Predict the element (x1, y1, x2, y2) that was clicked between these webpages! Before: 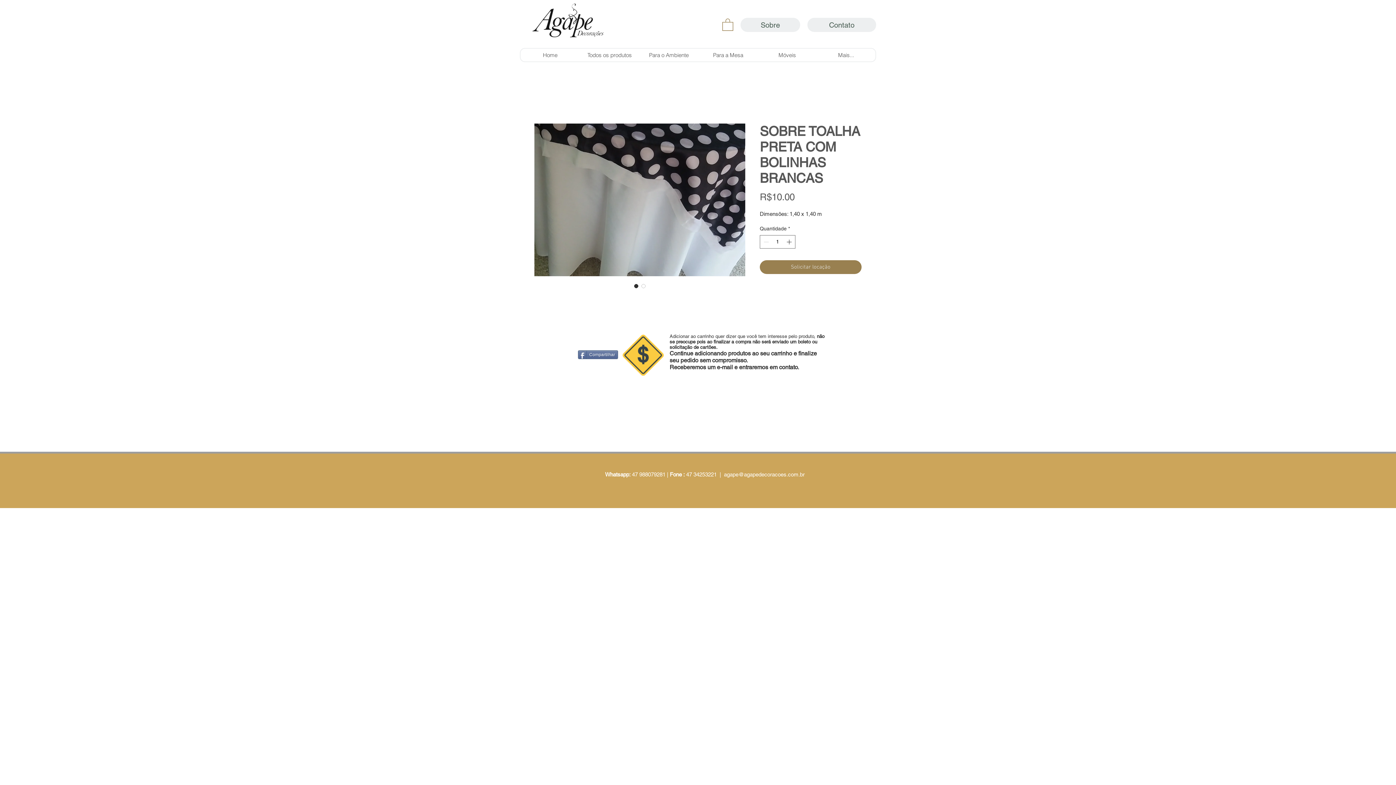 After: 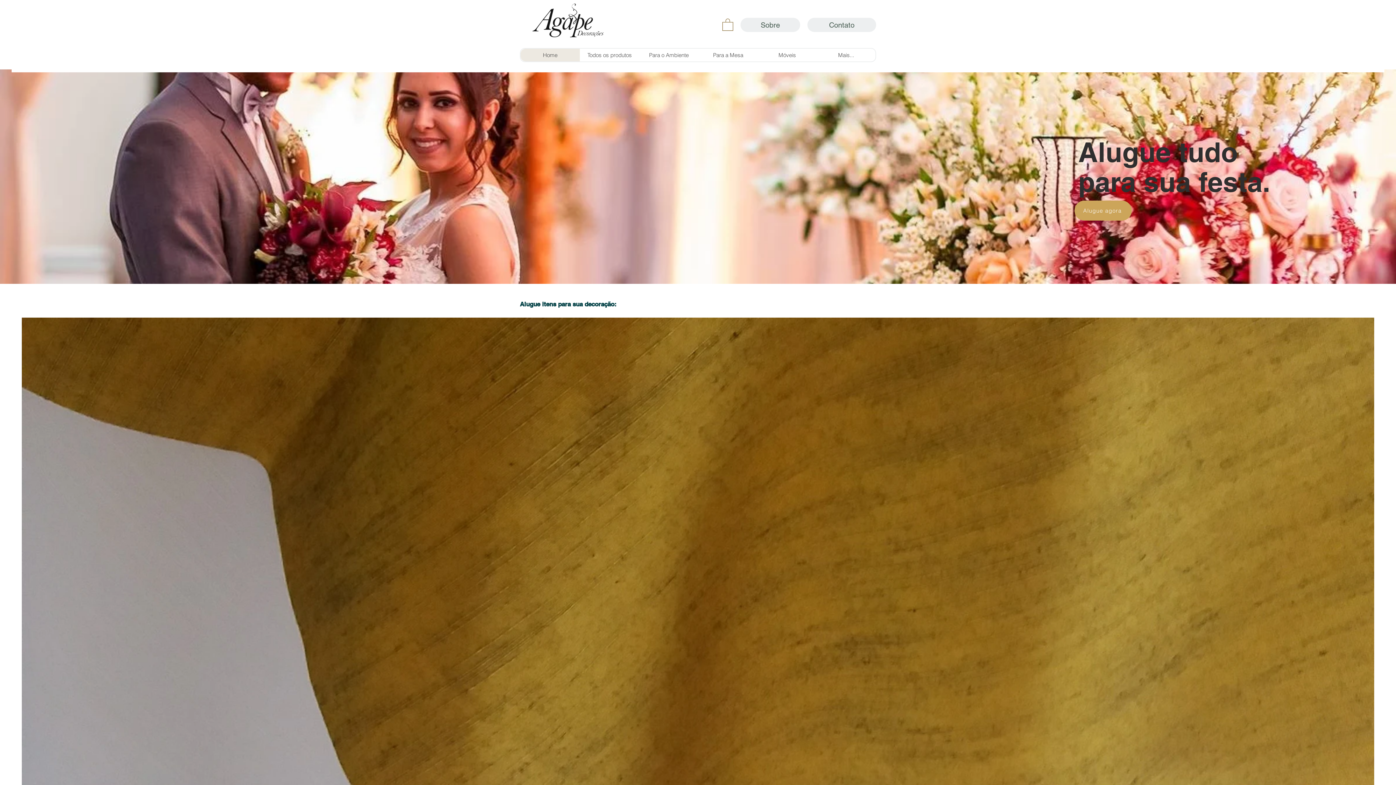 Action: bbox: (525, 1, 610, 38)